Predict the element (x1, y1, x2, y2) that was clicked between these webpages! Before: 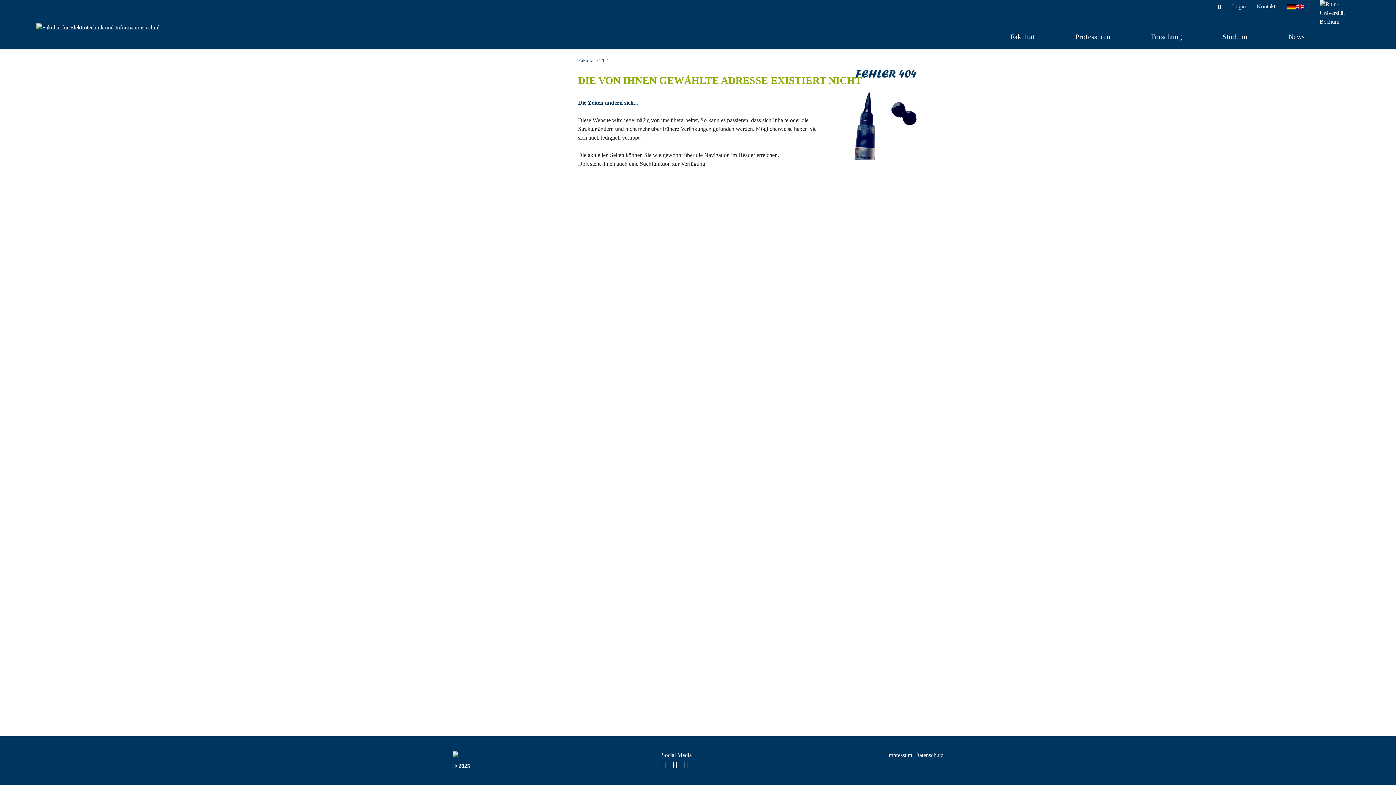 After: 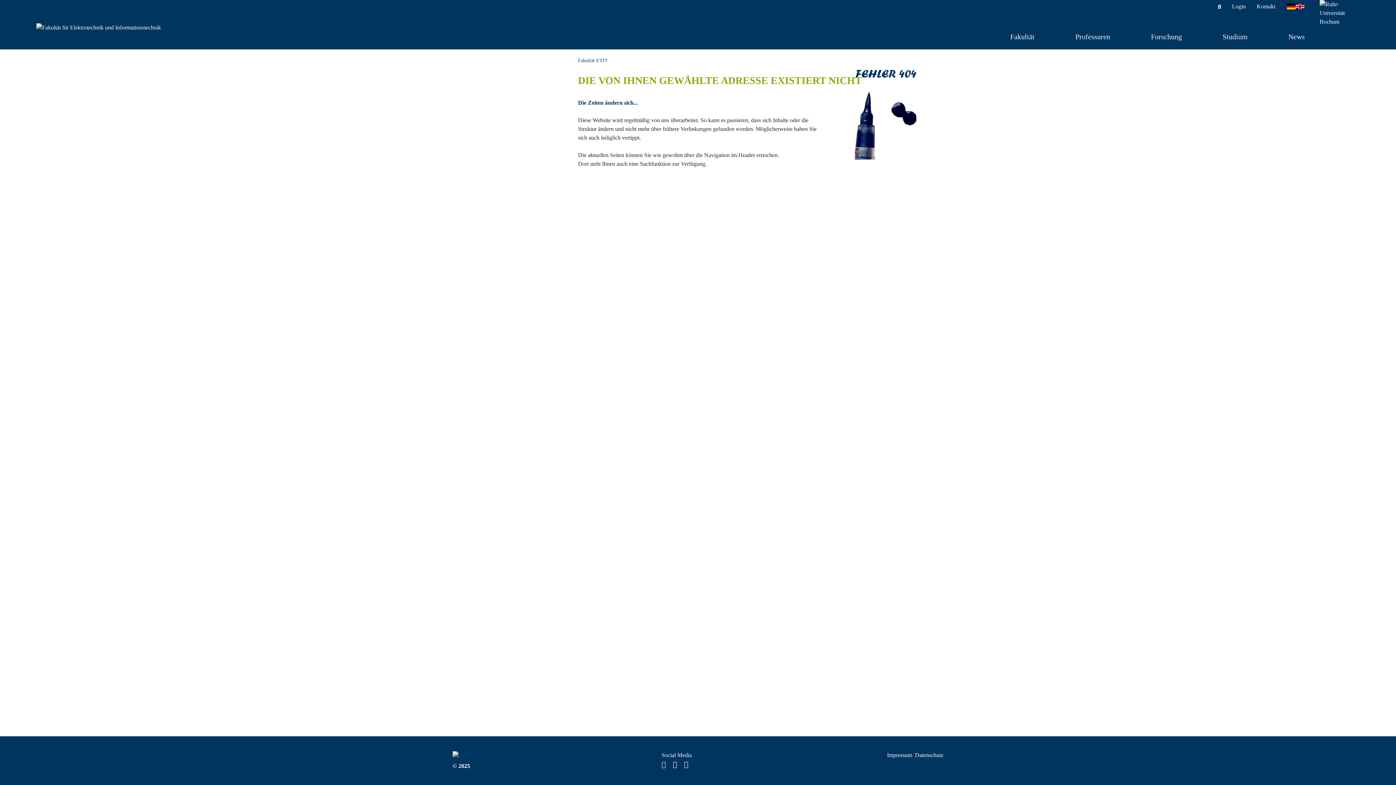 Action: bbox: (680, 757, 688, 772)